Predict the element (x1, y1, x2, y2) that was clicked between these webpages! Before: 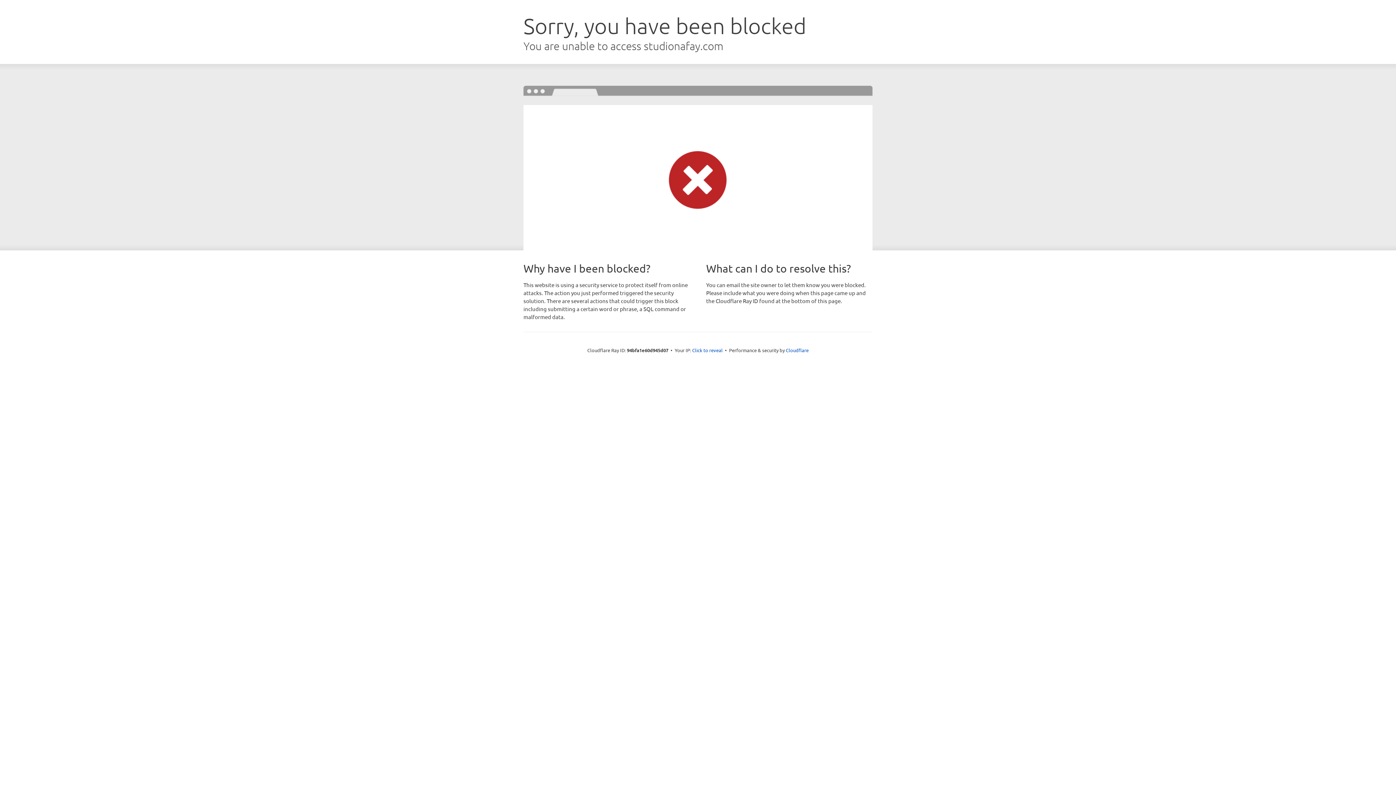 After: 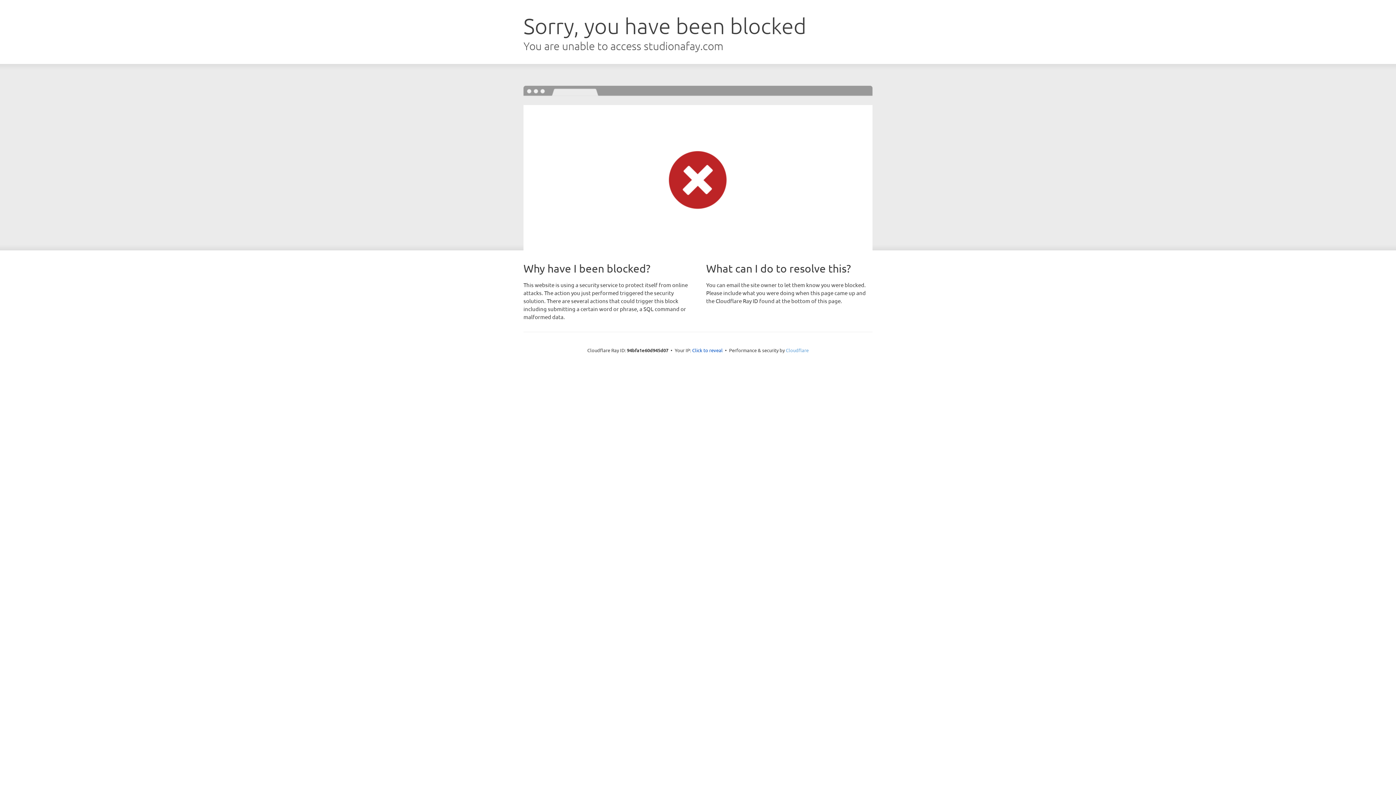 Action: bbox: (786, 347, 808, 353) label: Cloudflare